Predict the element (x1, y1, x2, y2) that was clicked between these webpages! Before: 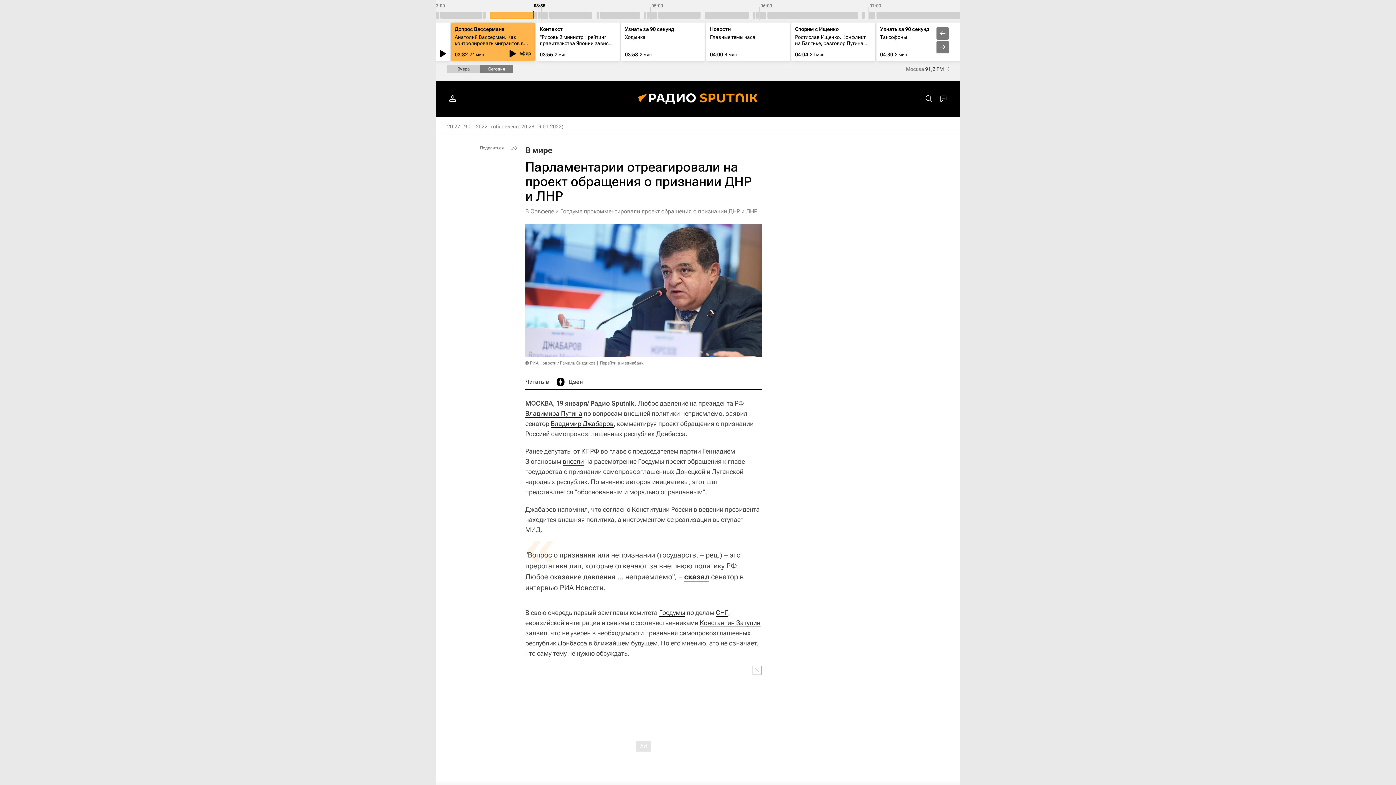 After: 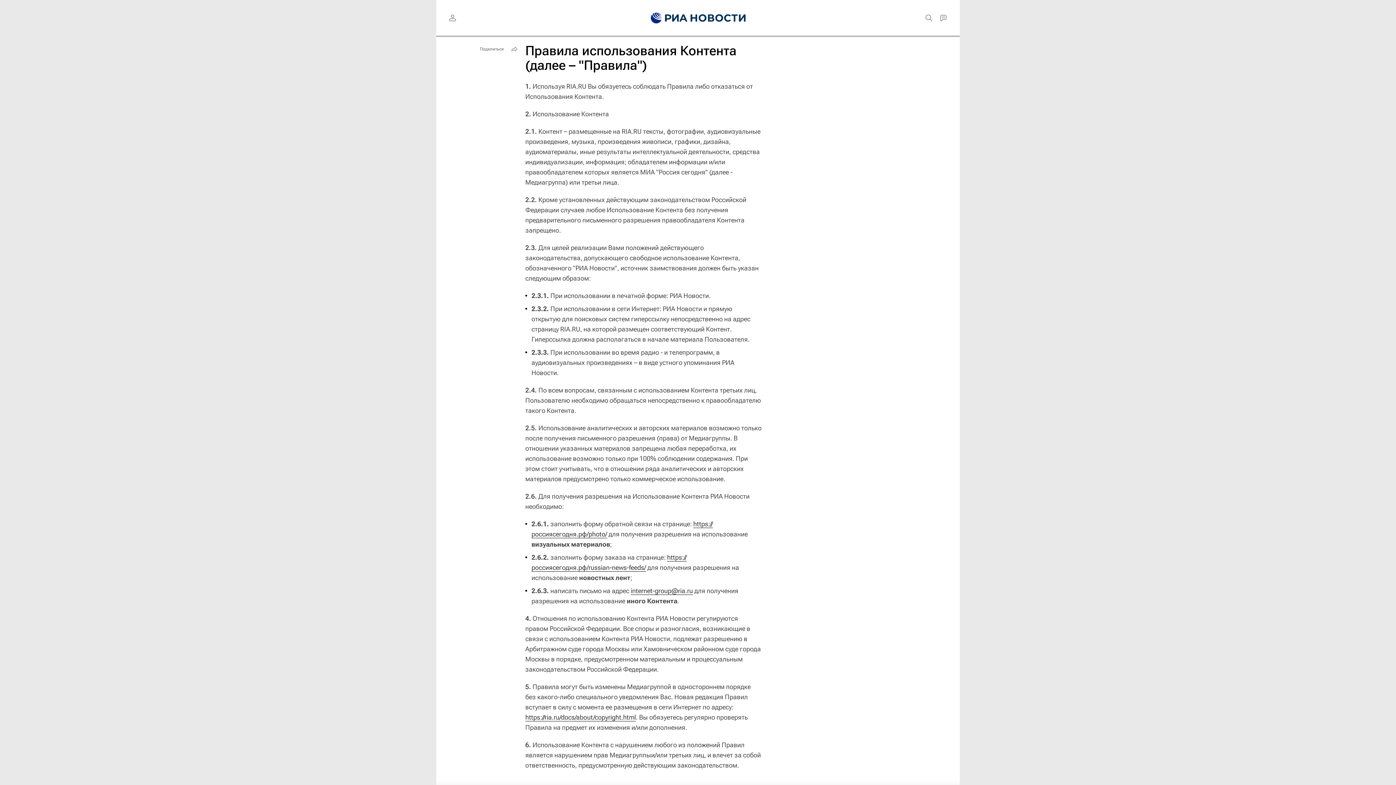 Action: bbox: (525, 360, 596, 365) label: © РИА Новости / Рамиль Ситдиков